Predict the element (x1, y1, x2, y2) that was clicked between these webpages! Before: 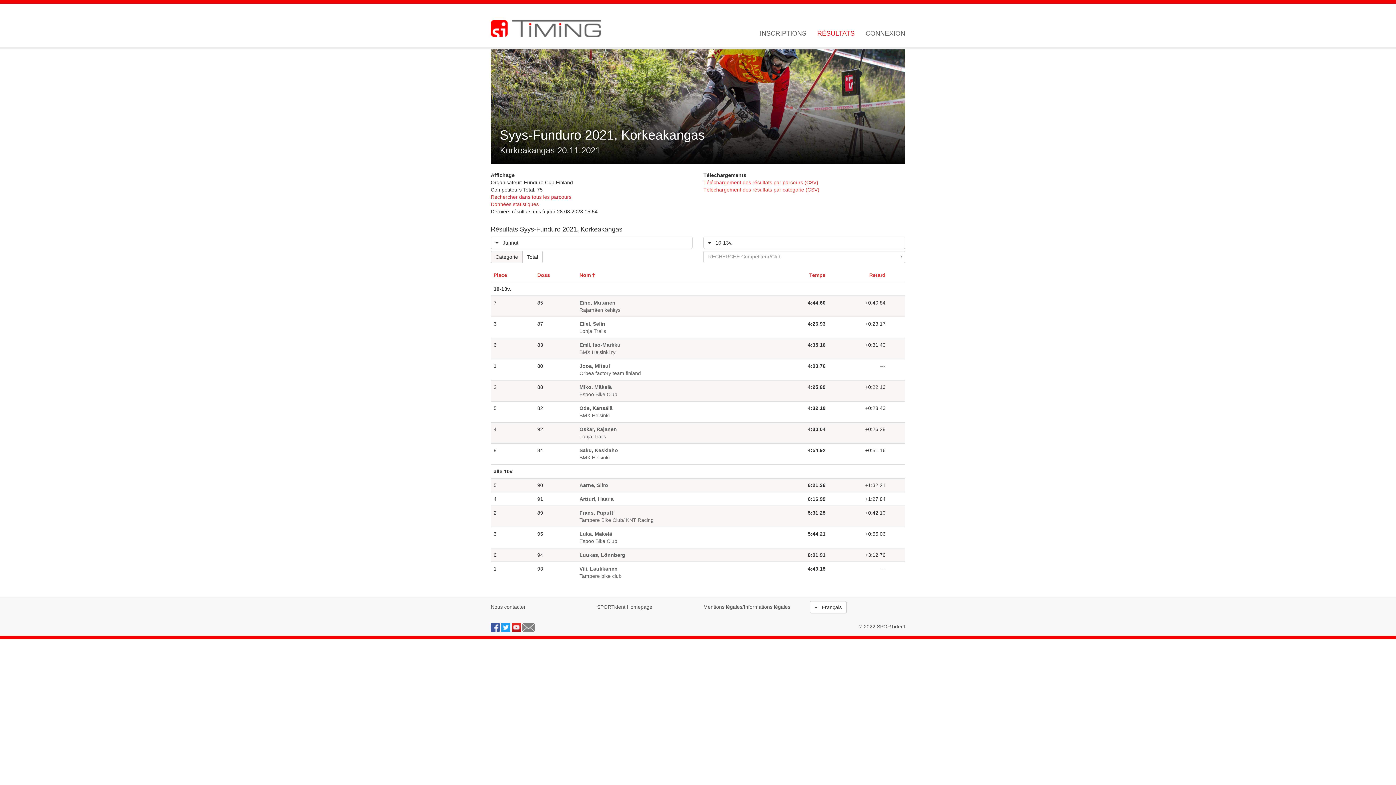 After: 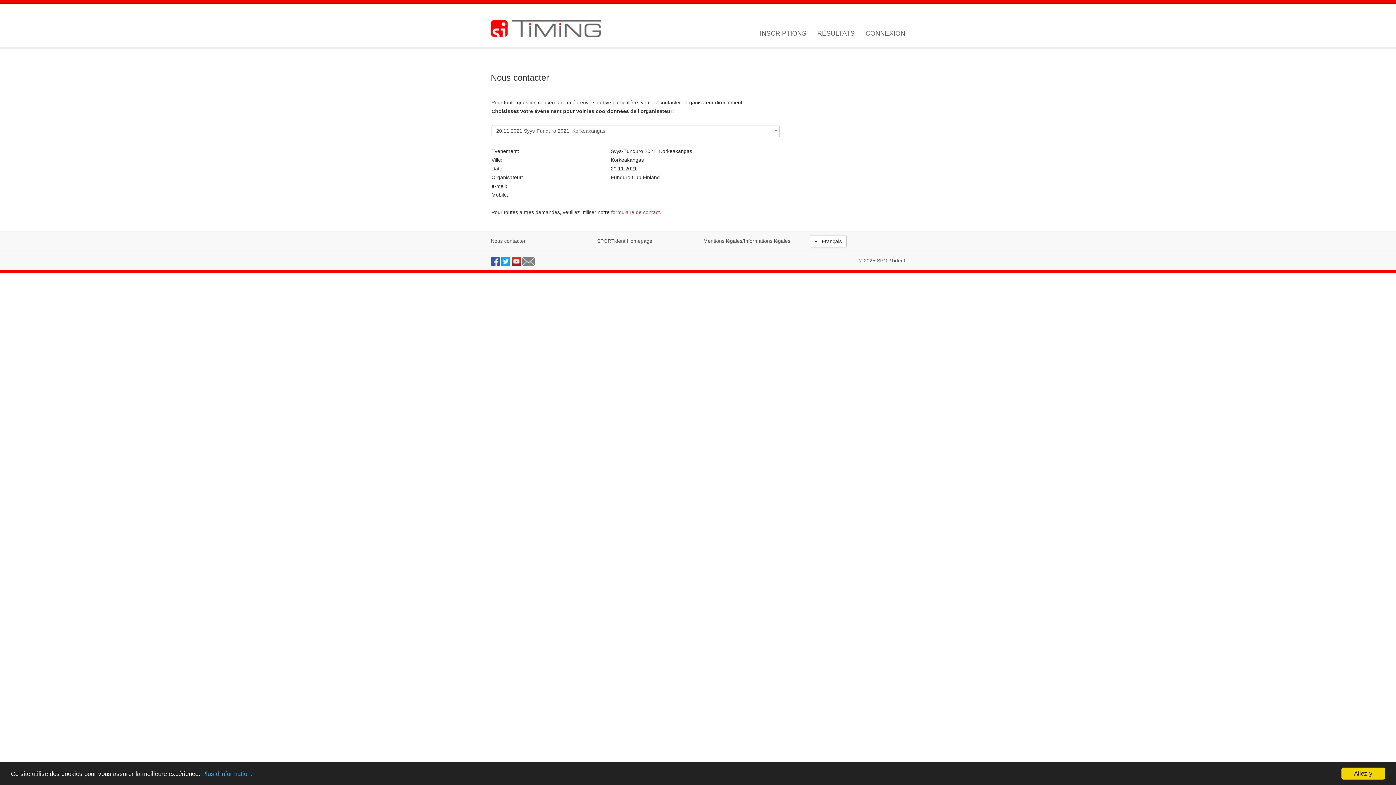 Action: label: Nous contacter bbox: (490, 604, 525, 610)